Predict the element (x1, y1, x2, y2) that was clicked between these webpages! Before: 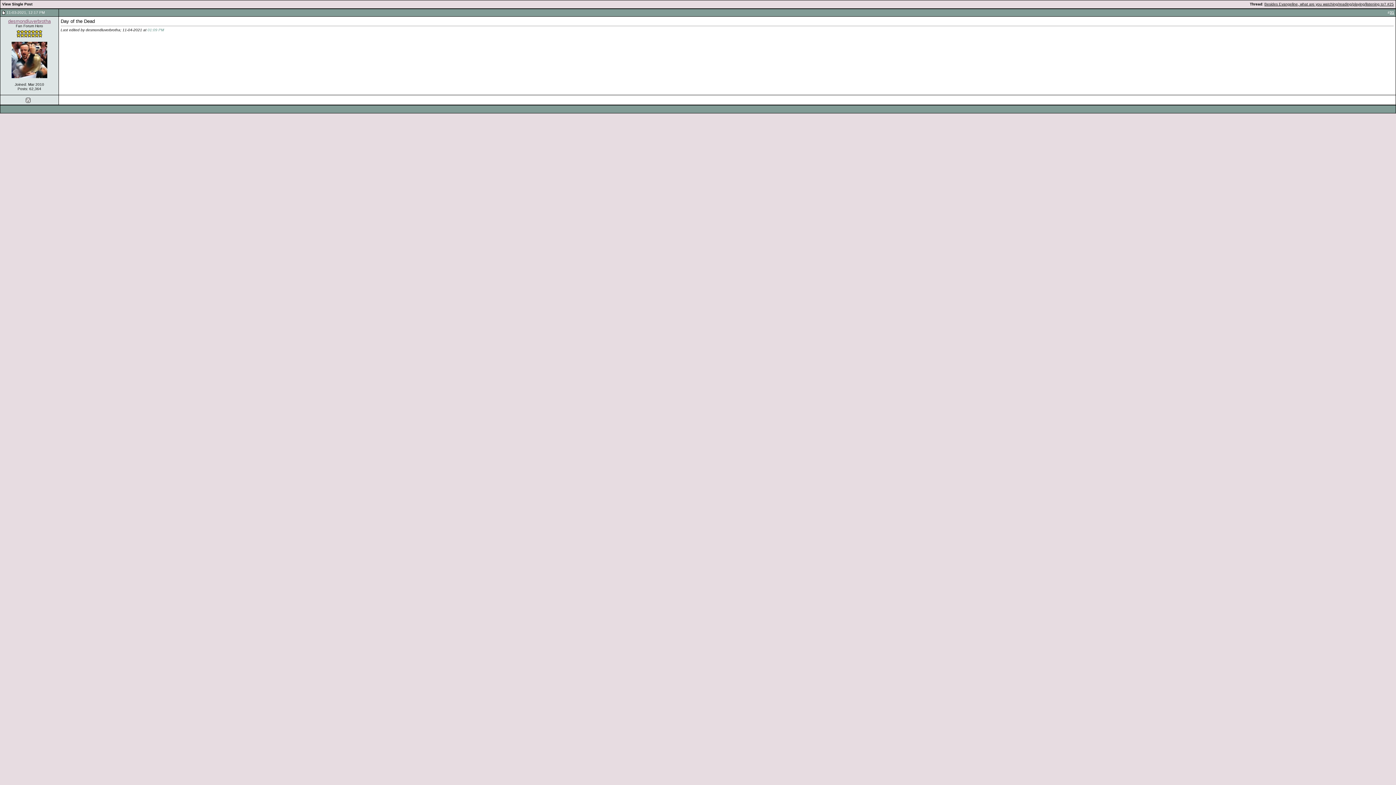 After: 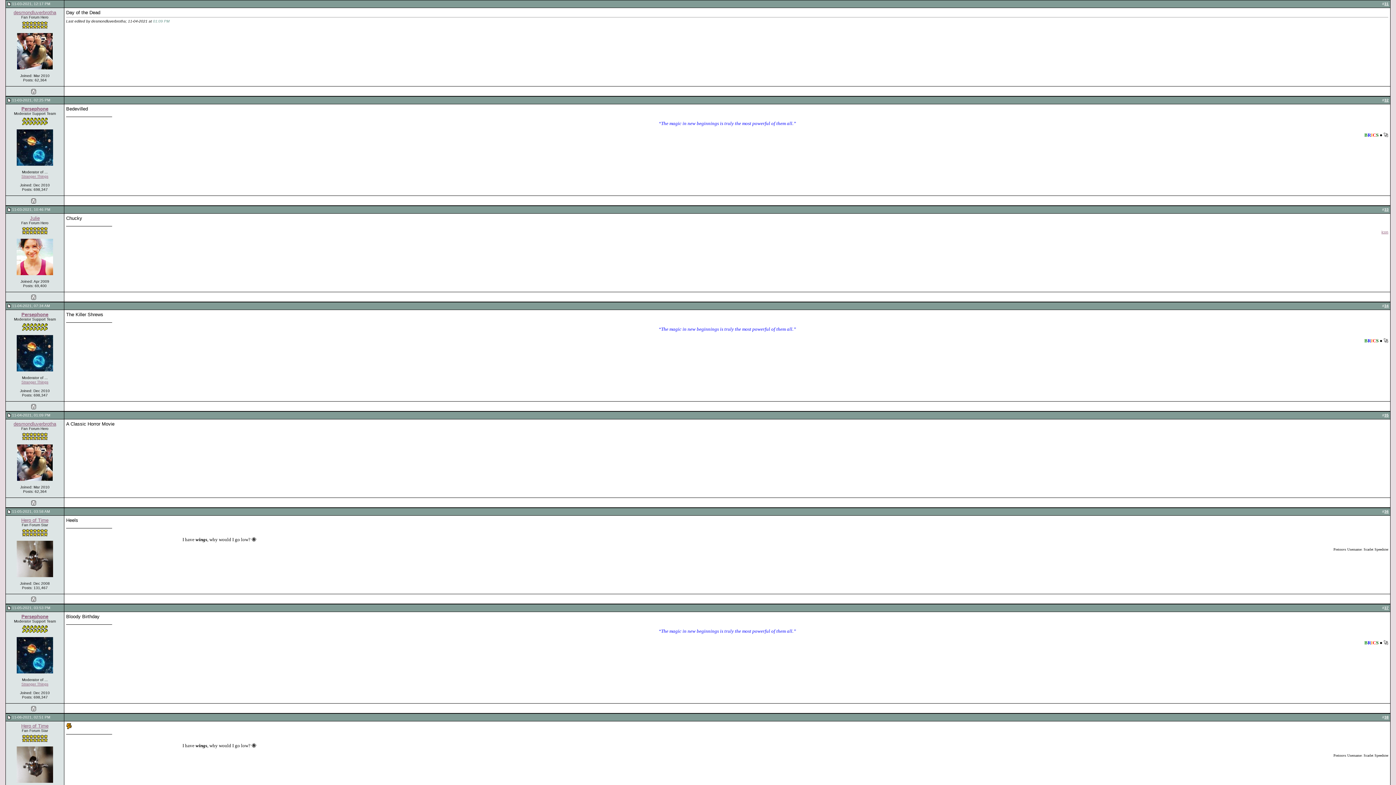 Action: bbox: (1264, 2, 1394, 6) label: Besides Evangeline, what are you watching/reading/playing/listening to? #25